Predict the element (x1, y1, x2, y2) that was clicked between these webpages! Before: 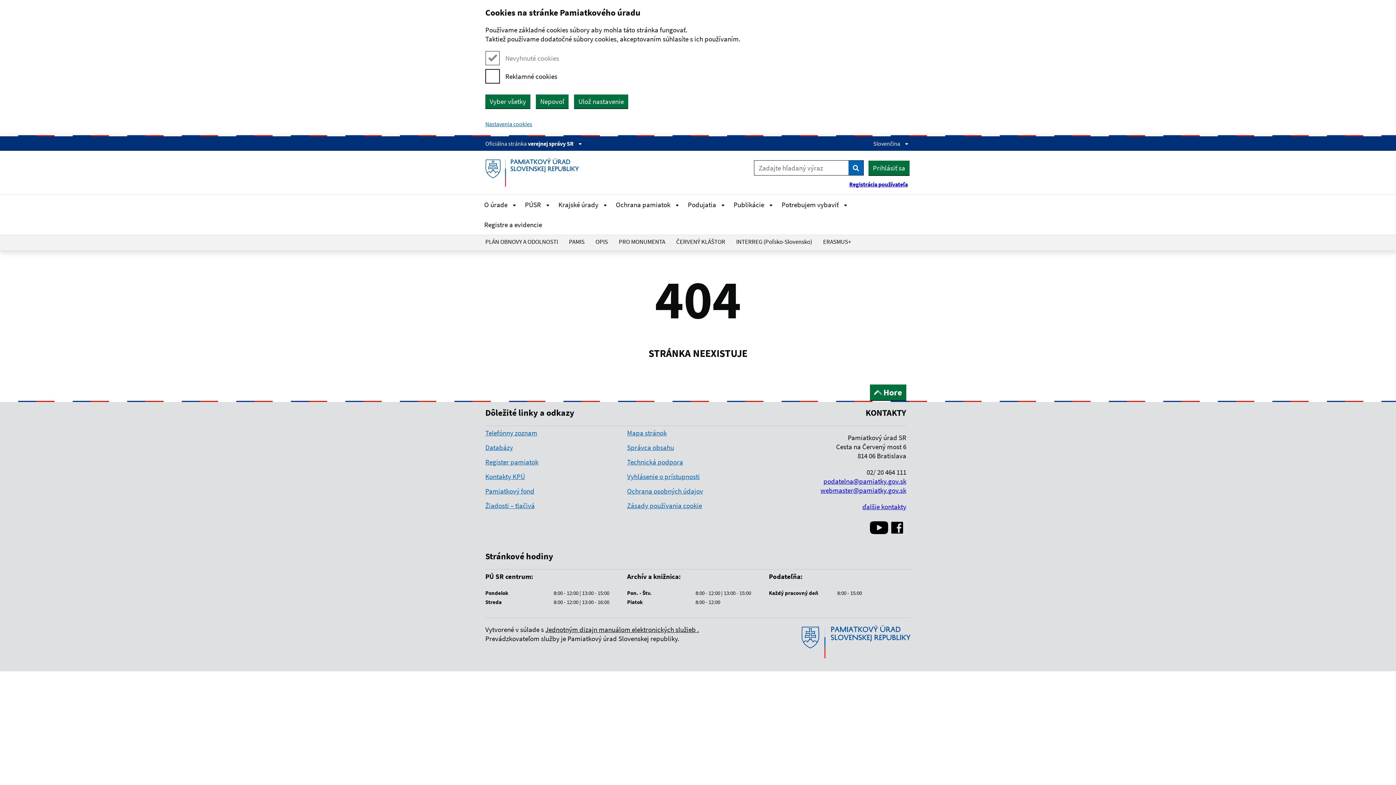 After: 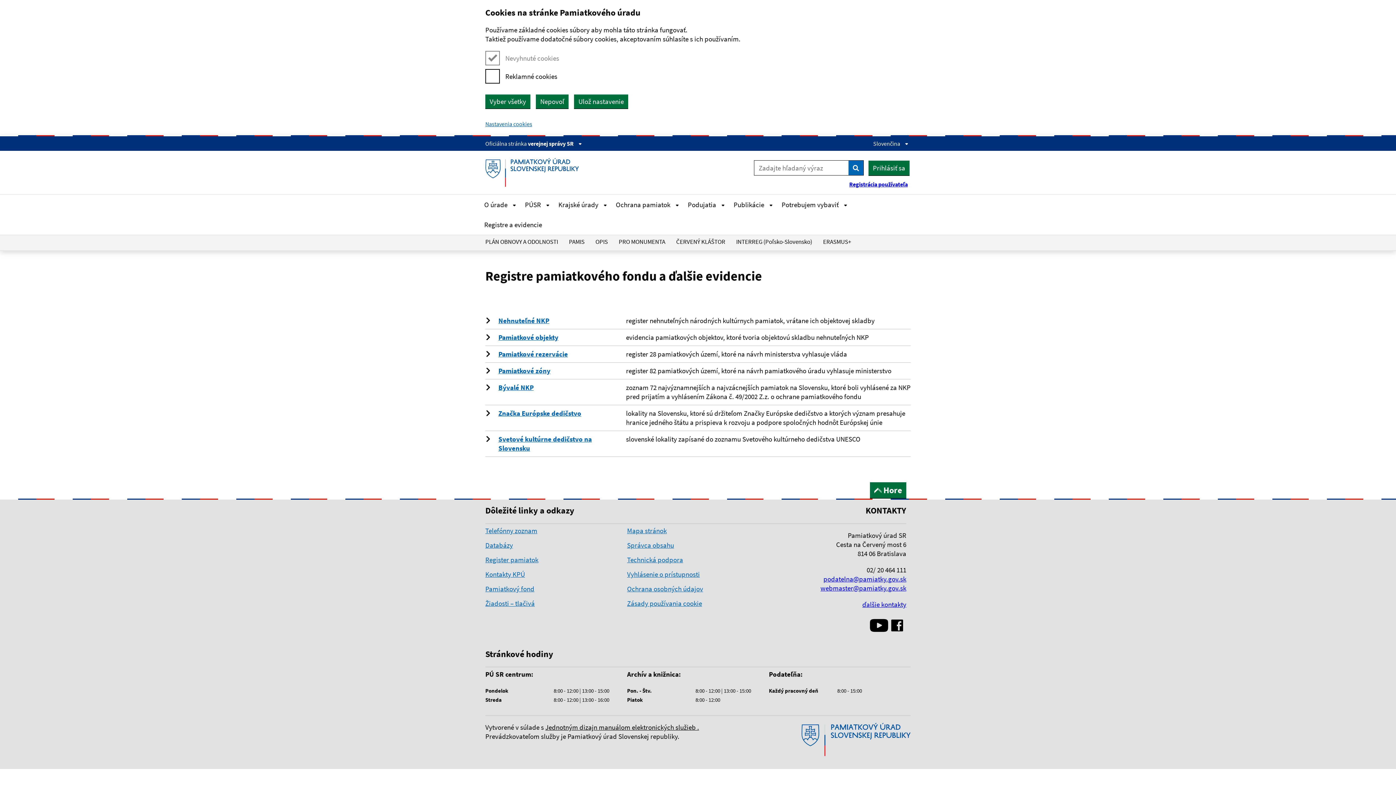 Action: bbox: (480, 214, 546, 233) label: Skryť Registre pamiatkového fondu a ďalšie evidencie menu